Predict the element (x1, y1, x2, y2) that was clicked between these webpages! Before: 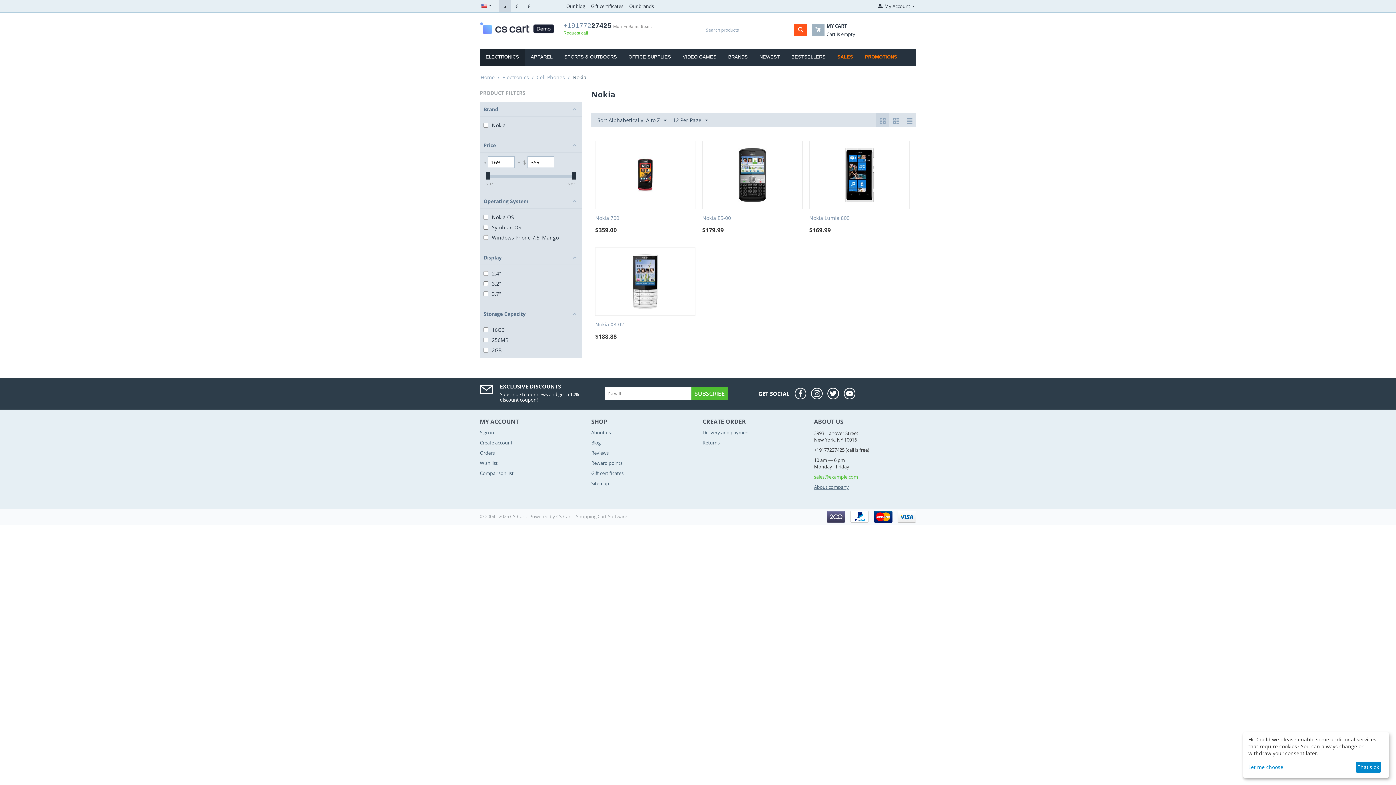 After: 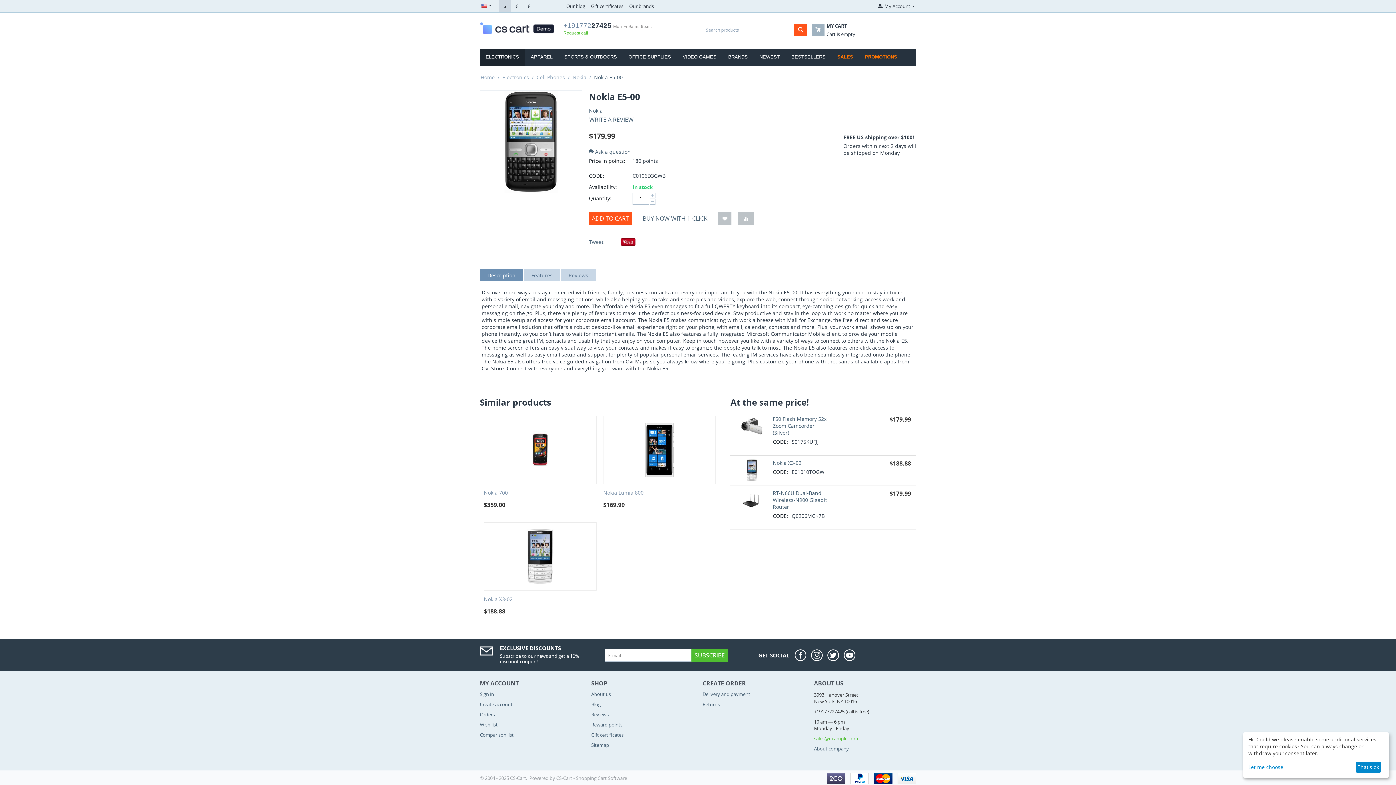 Action: bbox: (725, 171, 779, 178)